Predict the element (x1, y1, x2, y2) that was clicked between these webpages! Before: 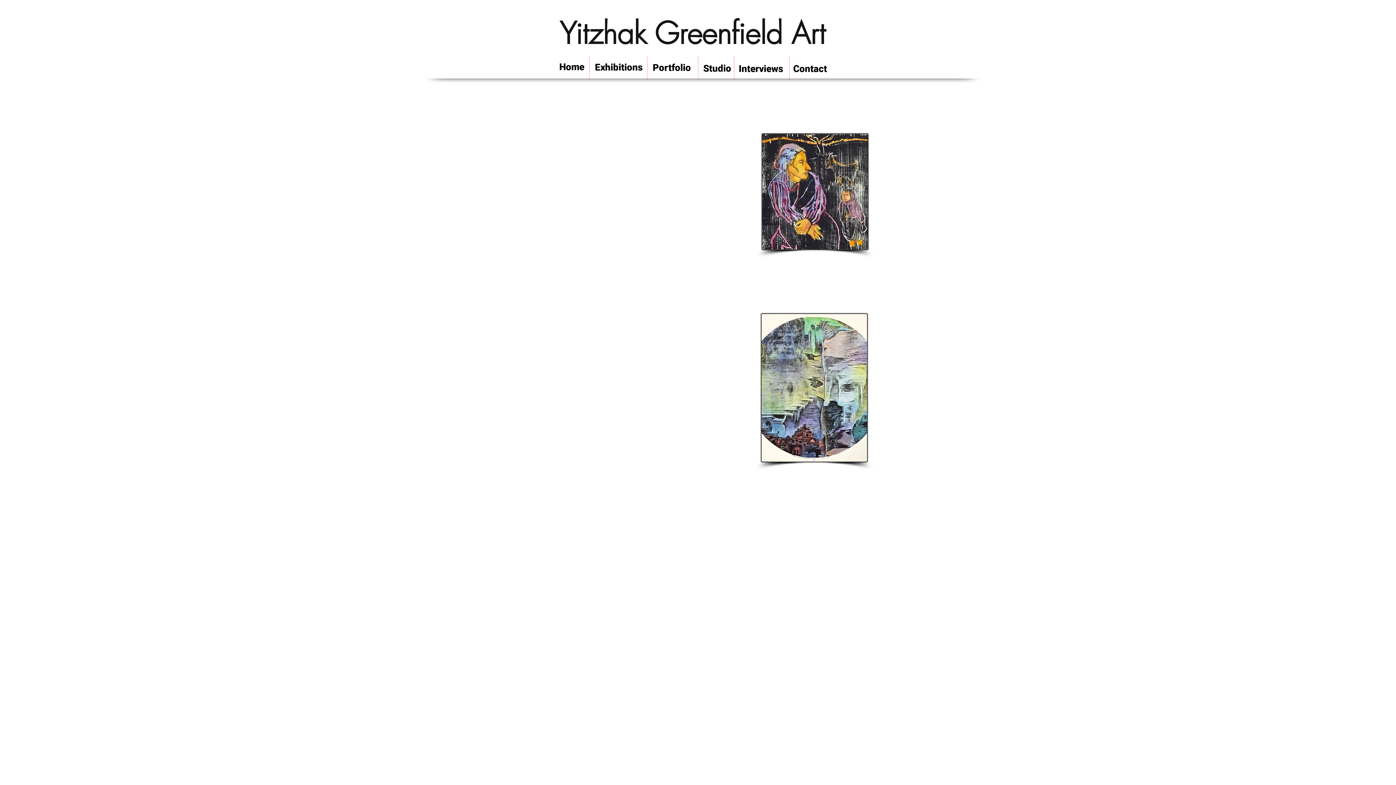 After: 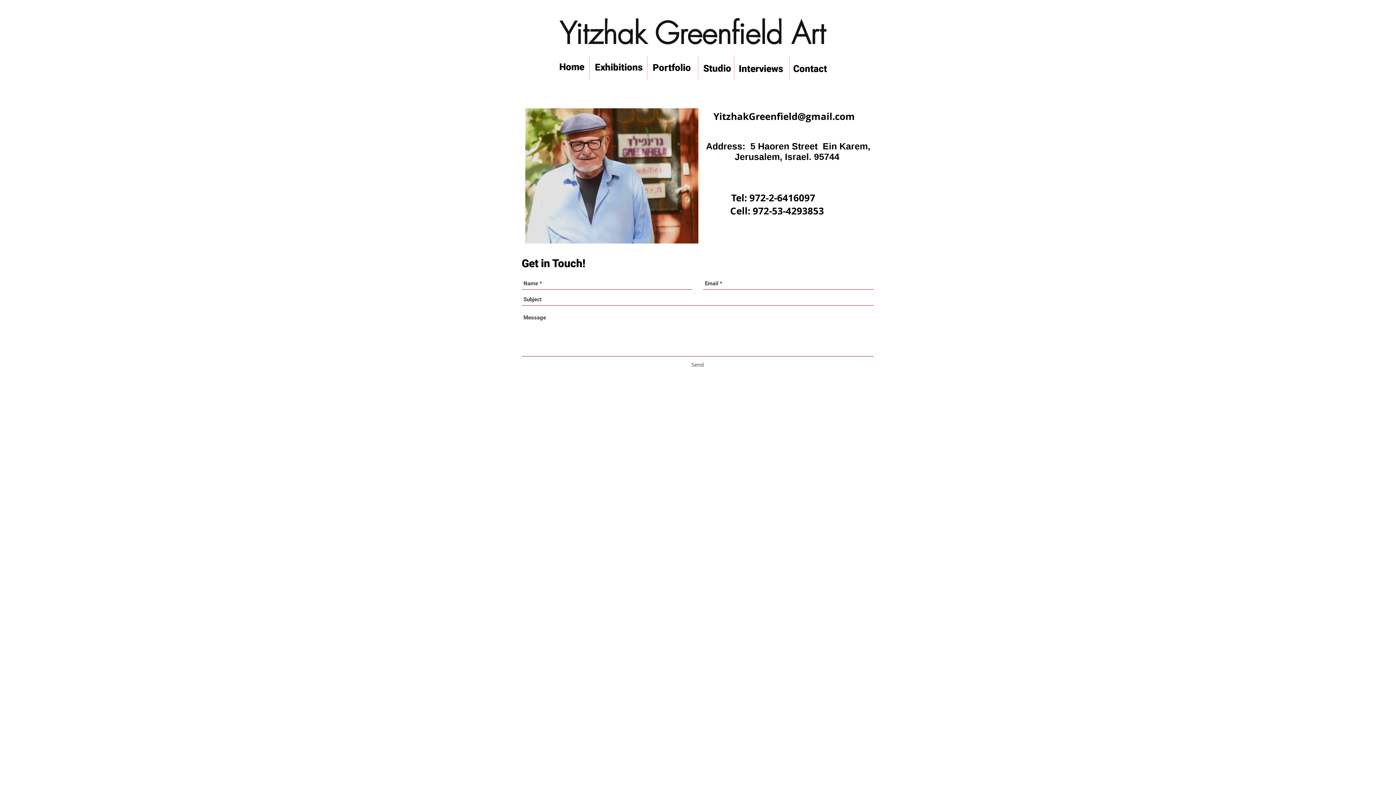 Action: label: Contact bbox: (790, 56, 830, 80)